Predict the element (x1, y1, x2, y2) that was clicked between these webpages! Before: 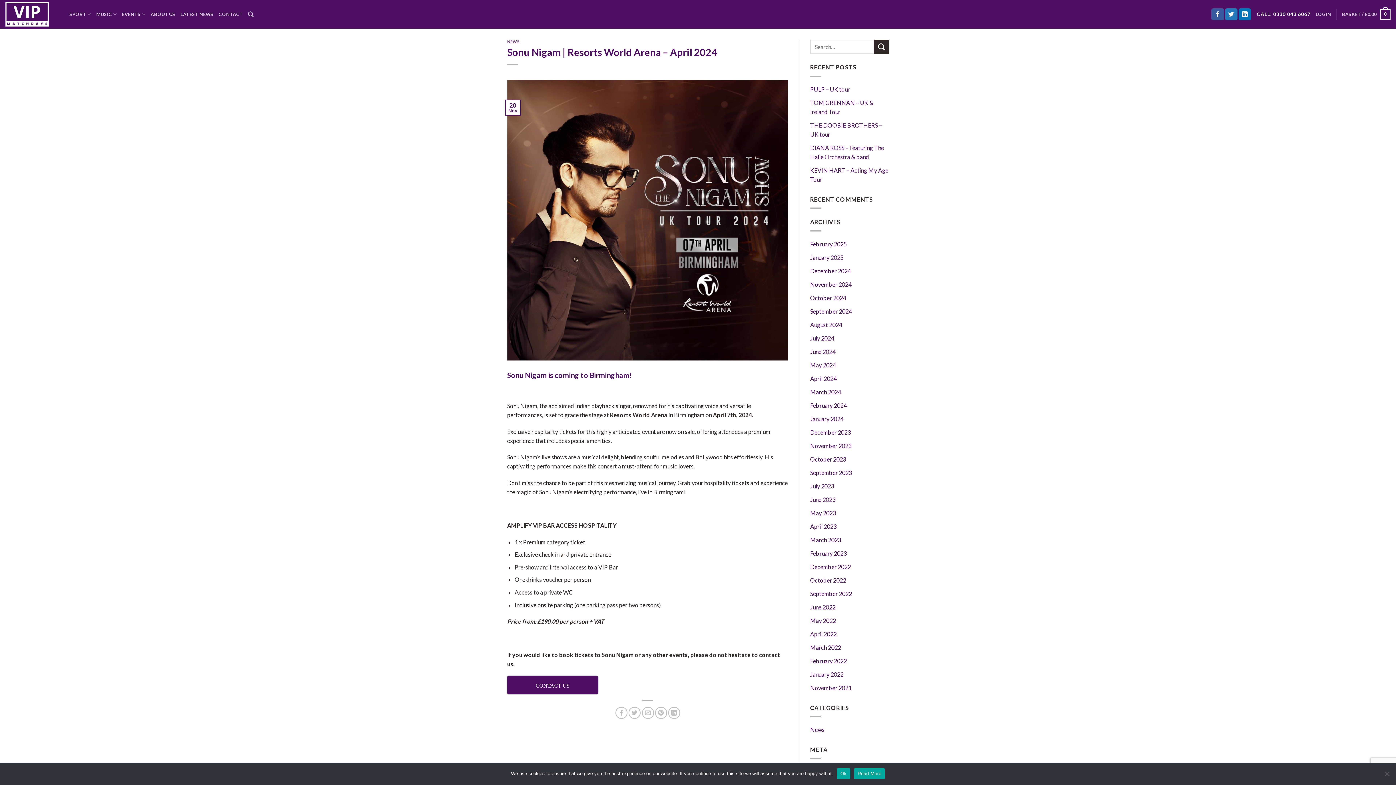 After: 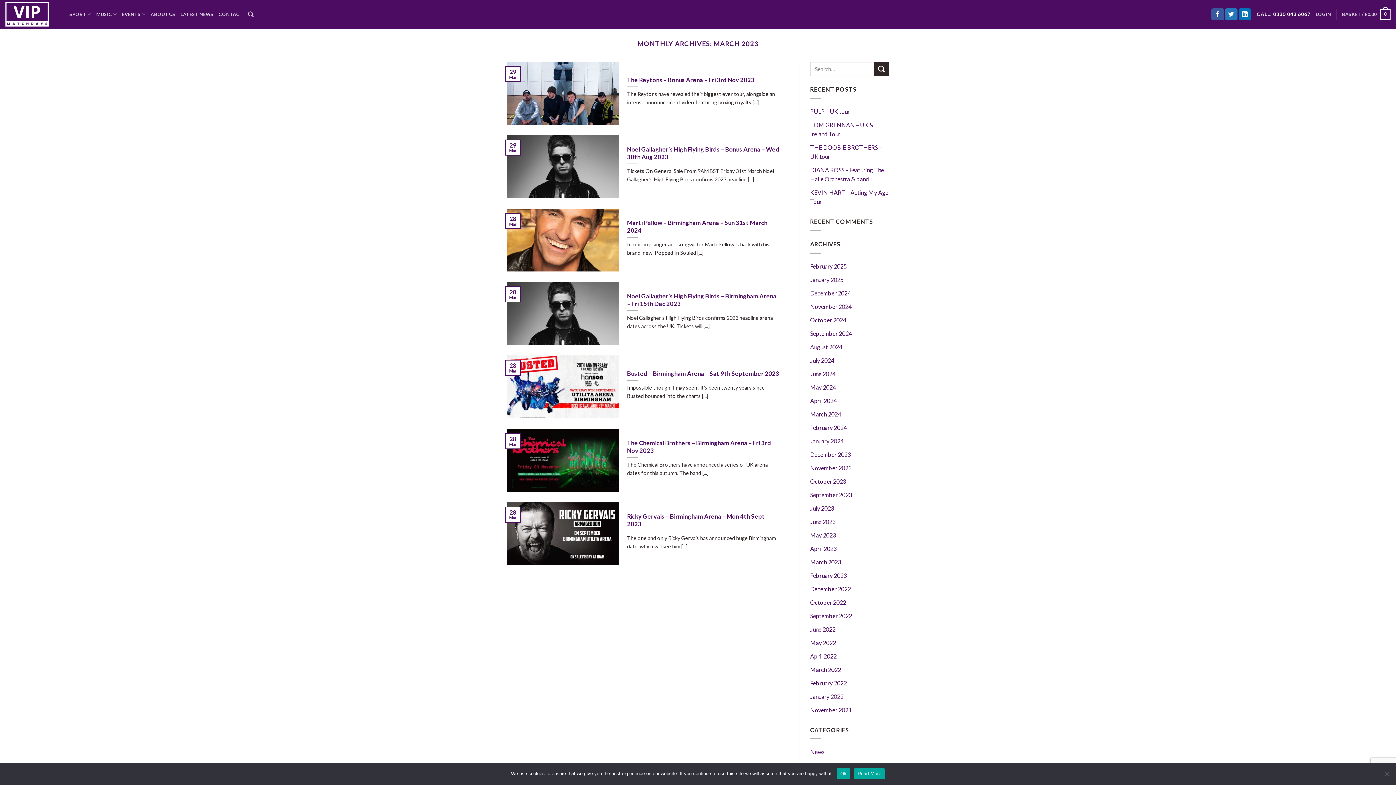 Action: label: March 2023 bbox: (810, 533, 841, 546)